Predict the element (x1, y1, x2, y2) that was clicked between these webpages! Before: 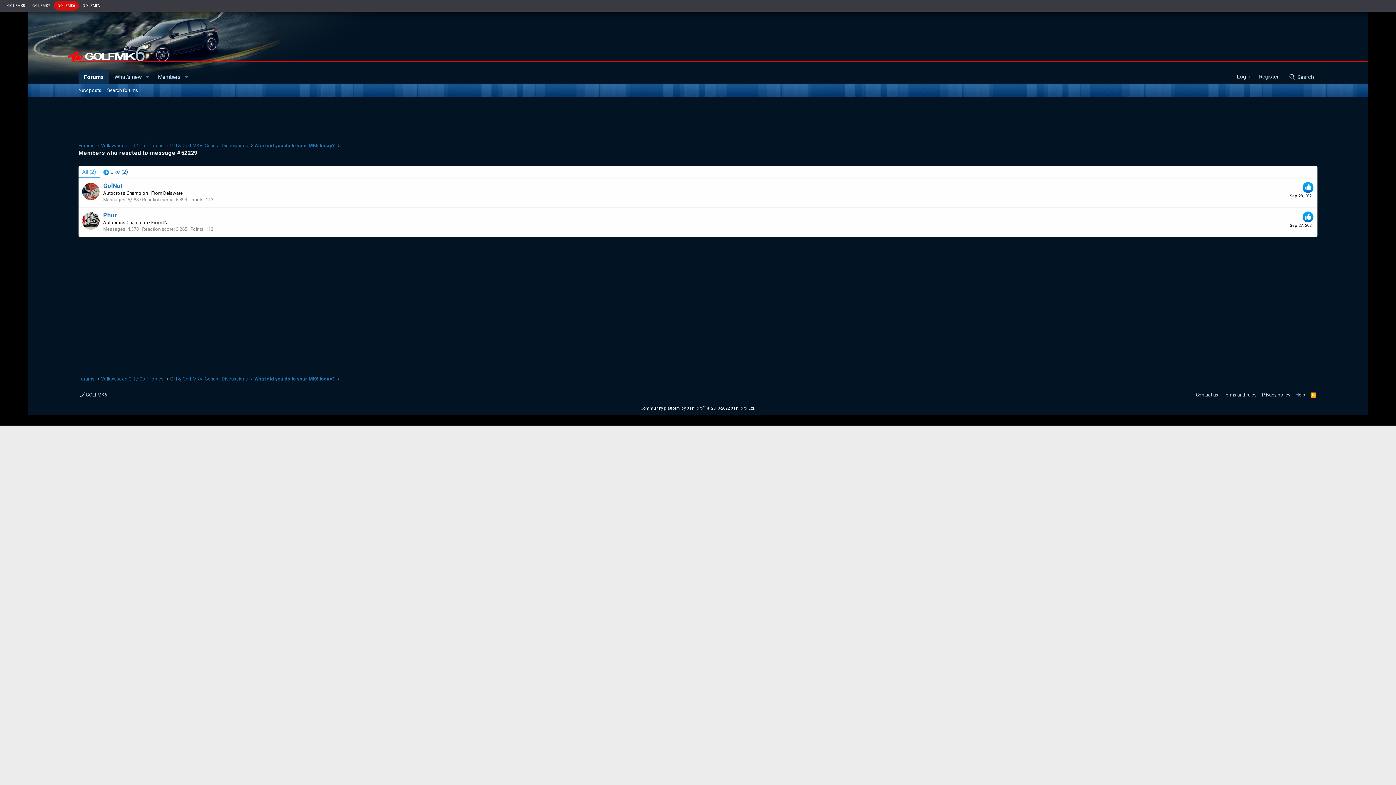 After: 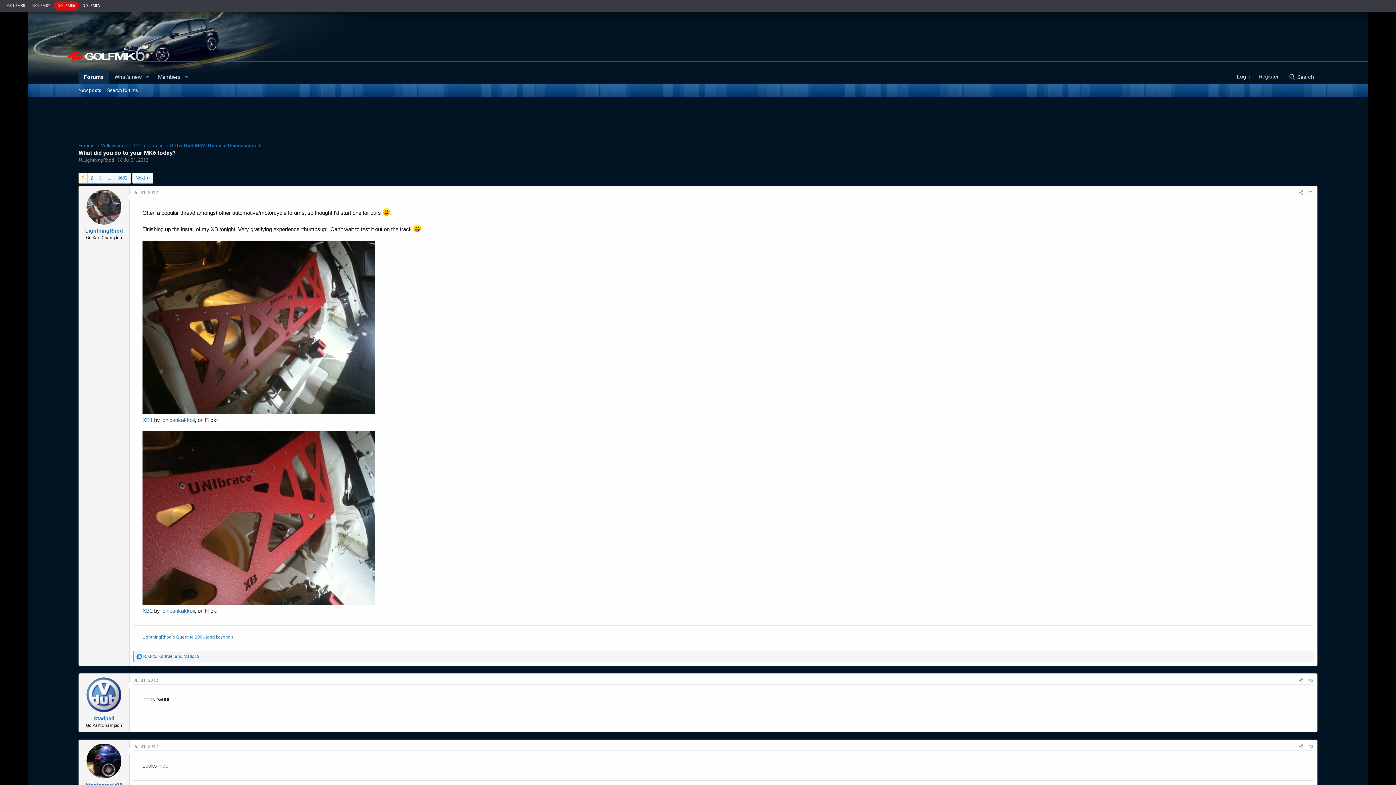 Action: bbox: (254, 375, 334, 382) label: What did you do to your MK6 today?